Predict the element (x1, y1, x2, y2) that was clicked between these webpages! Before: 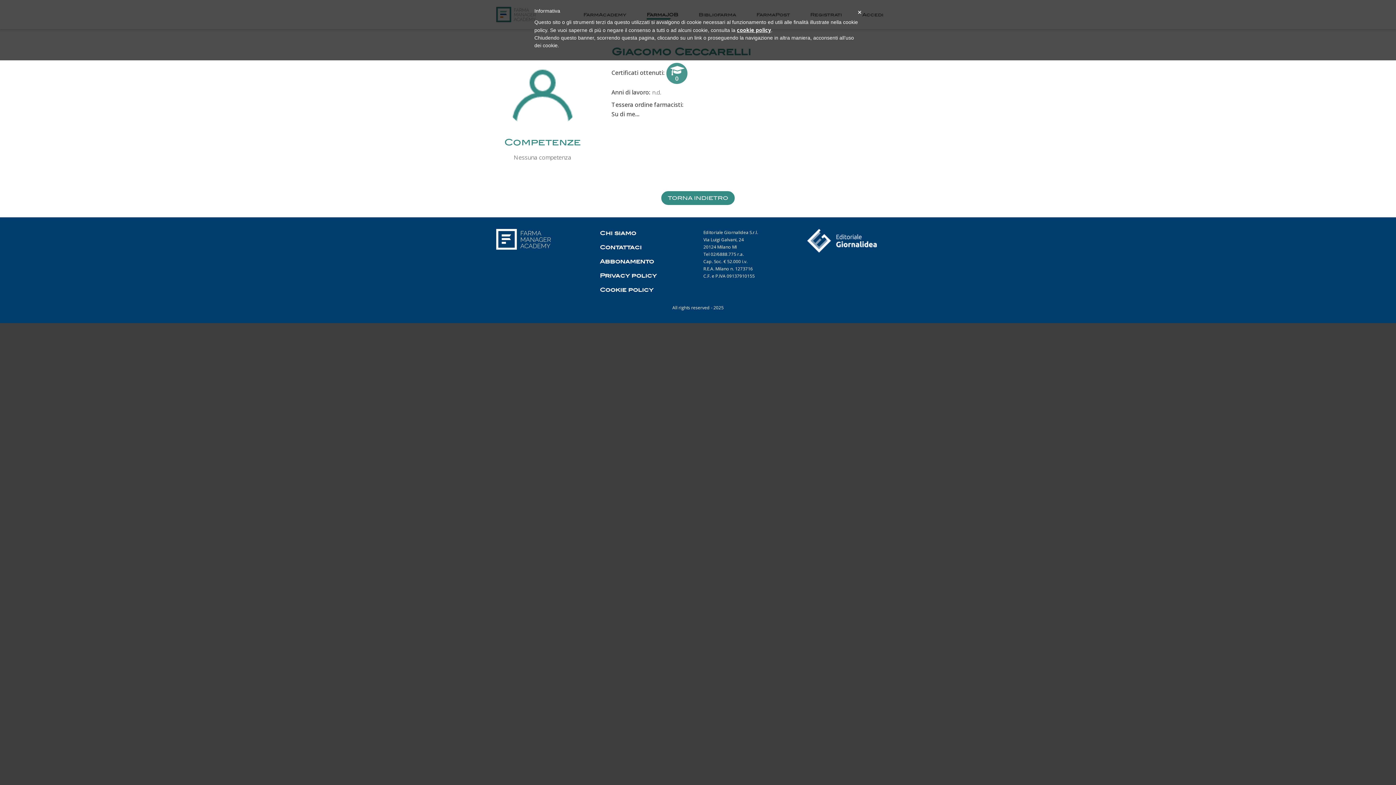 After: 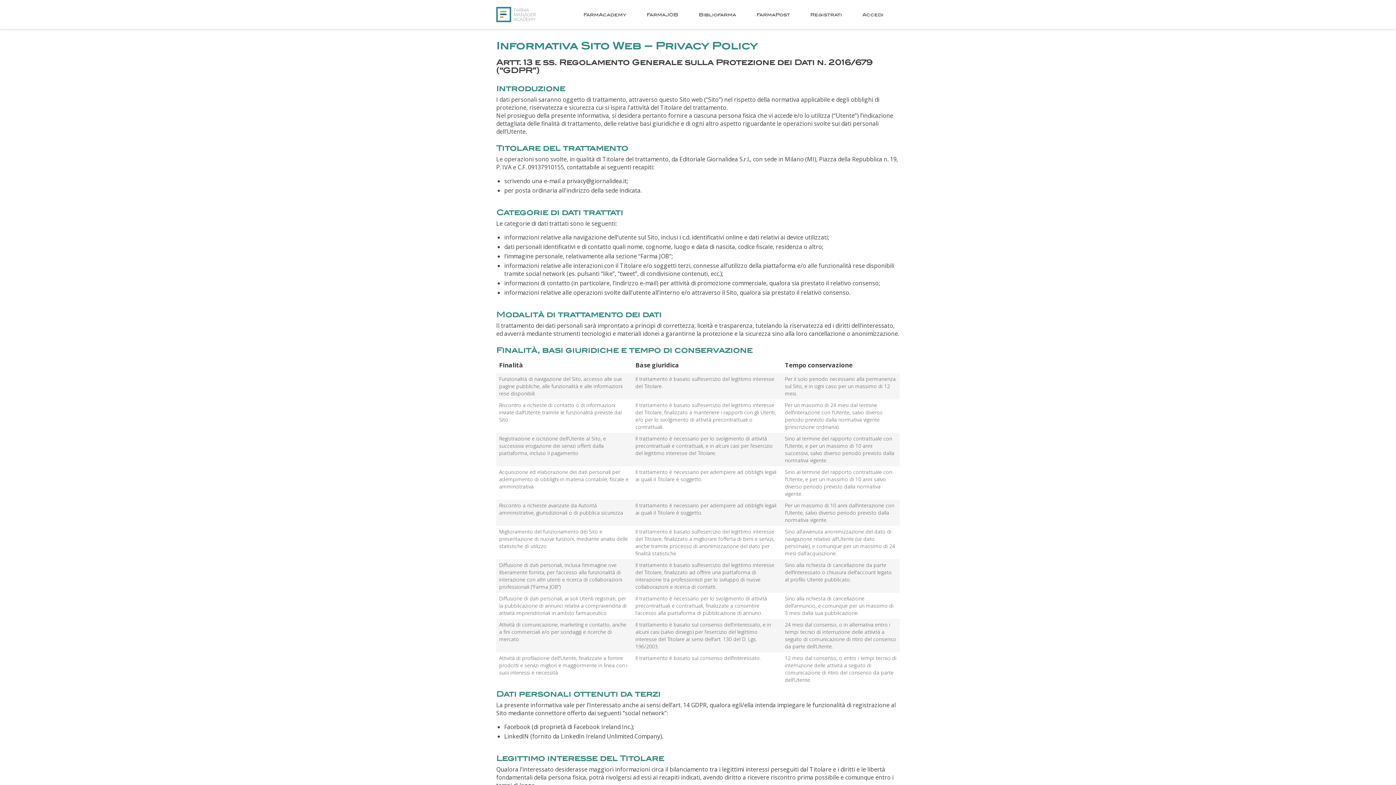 Action: bbox: (600, 272, 656, 279) label: Privacy policy